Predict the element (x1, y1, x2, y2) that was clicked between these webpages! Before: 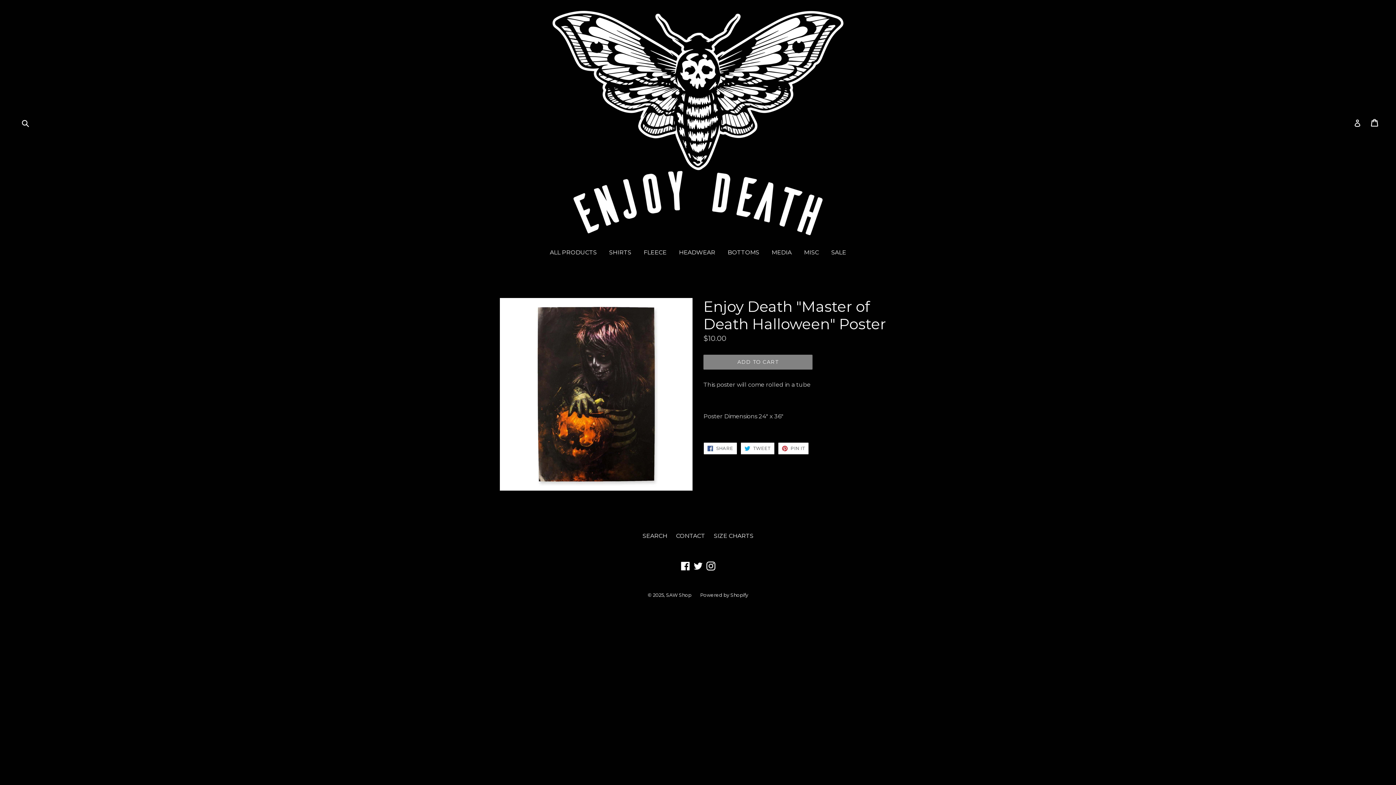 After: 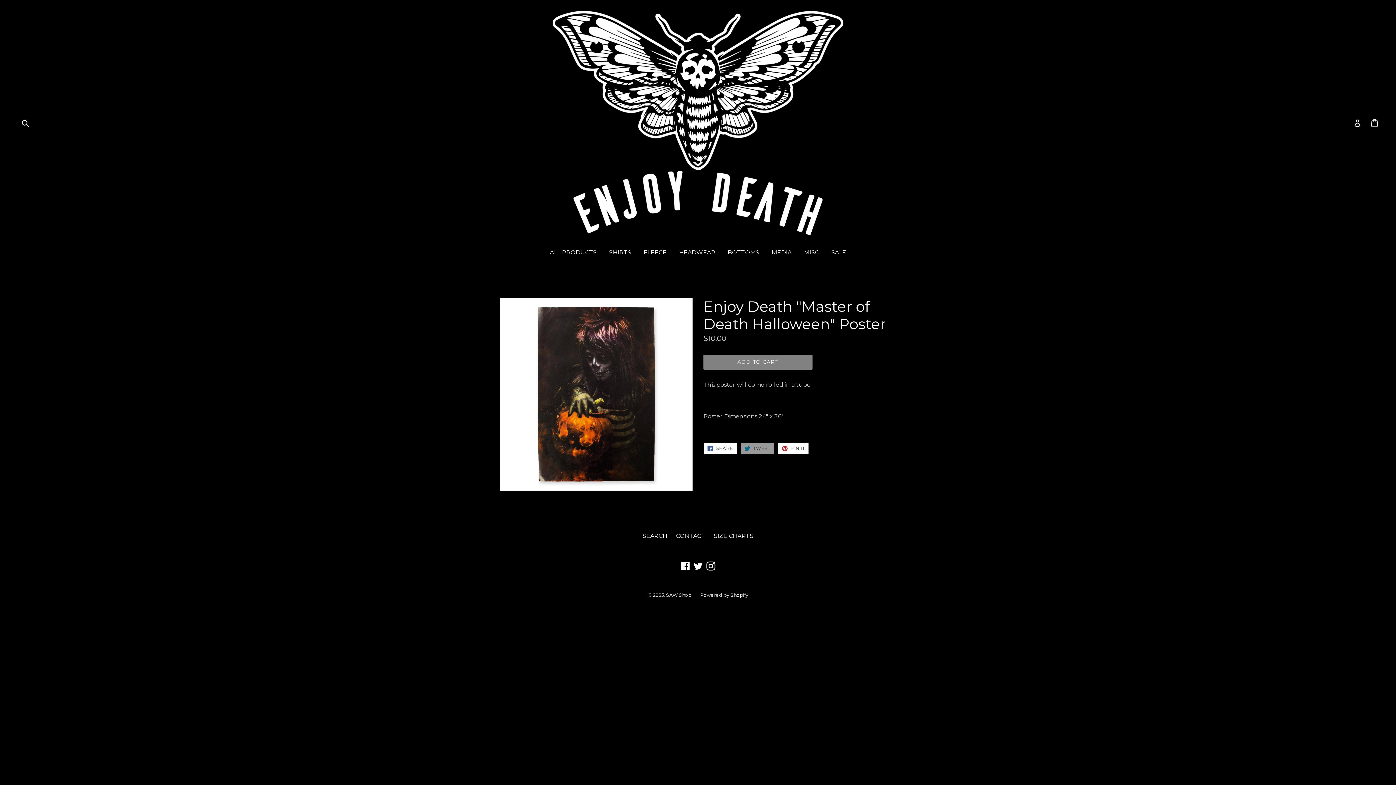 Action: label:  TWEET
TWEET ON TWITTER bbox: (740, 442, 774, 454)